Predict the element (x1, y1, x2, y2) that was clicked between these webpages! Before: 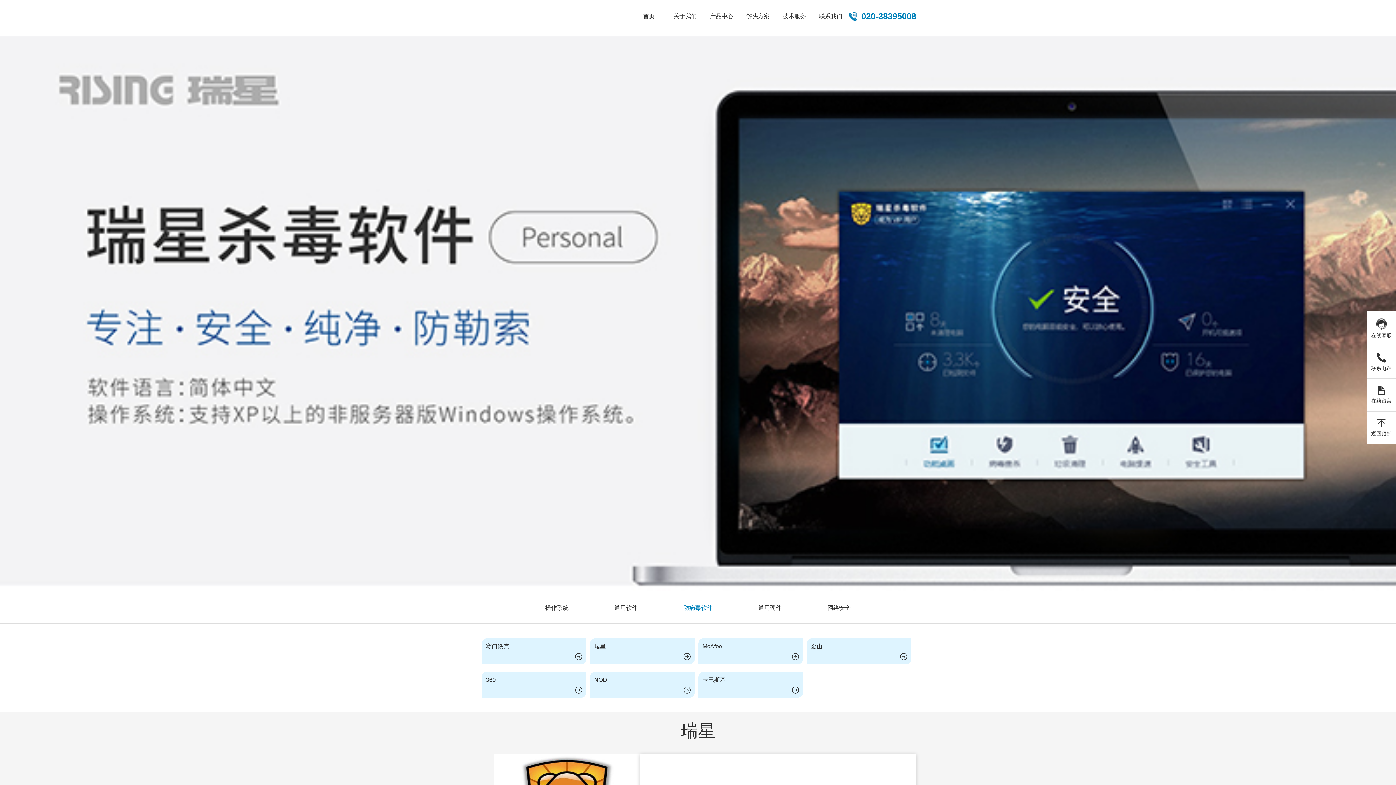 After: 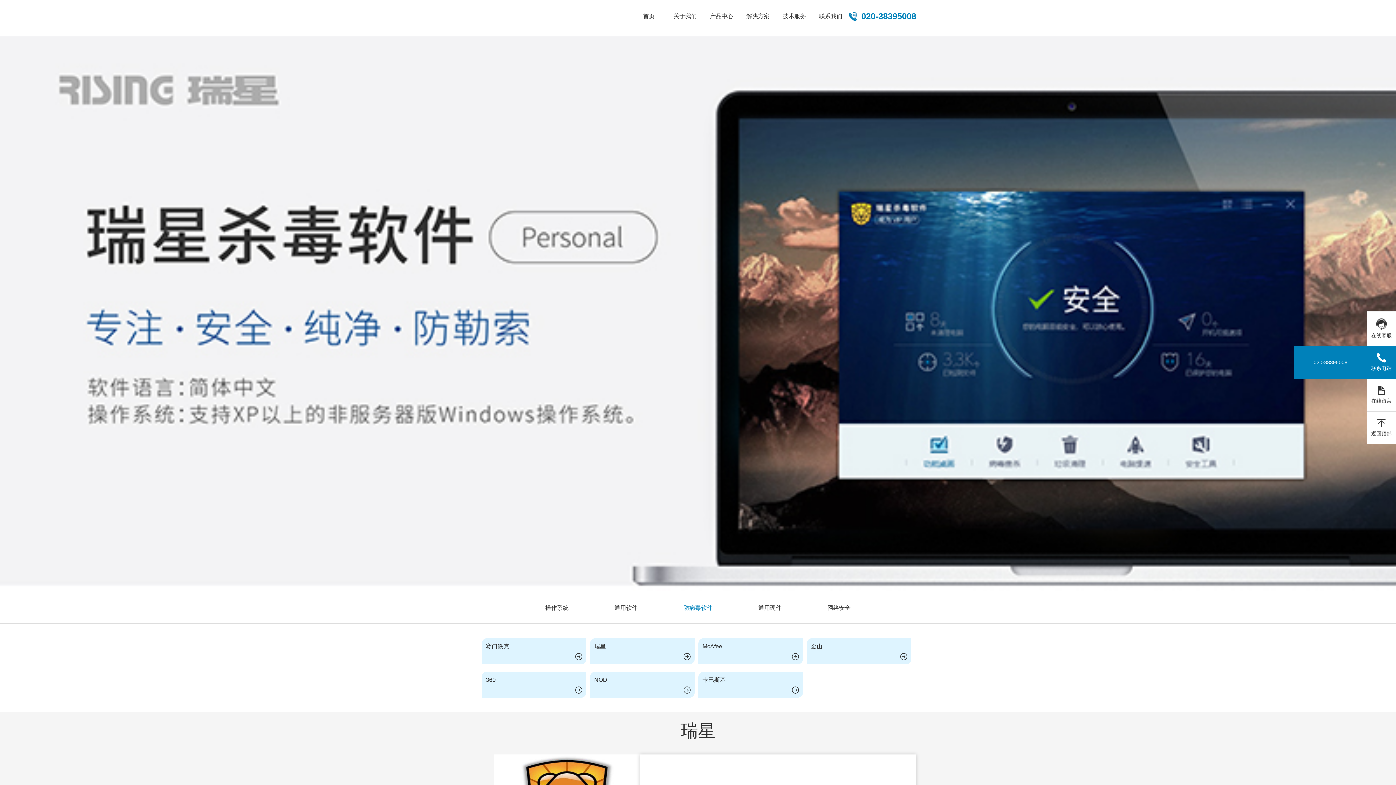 Action: bbox: (1367, 346, 1396, 378) label: 

联系电话